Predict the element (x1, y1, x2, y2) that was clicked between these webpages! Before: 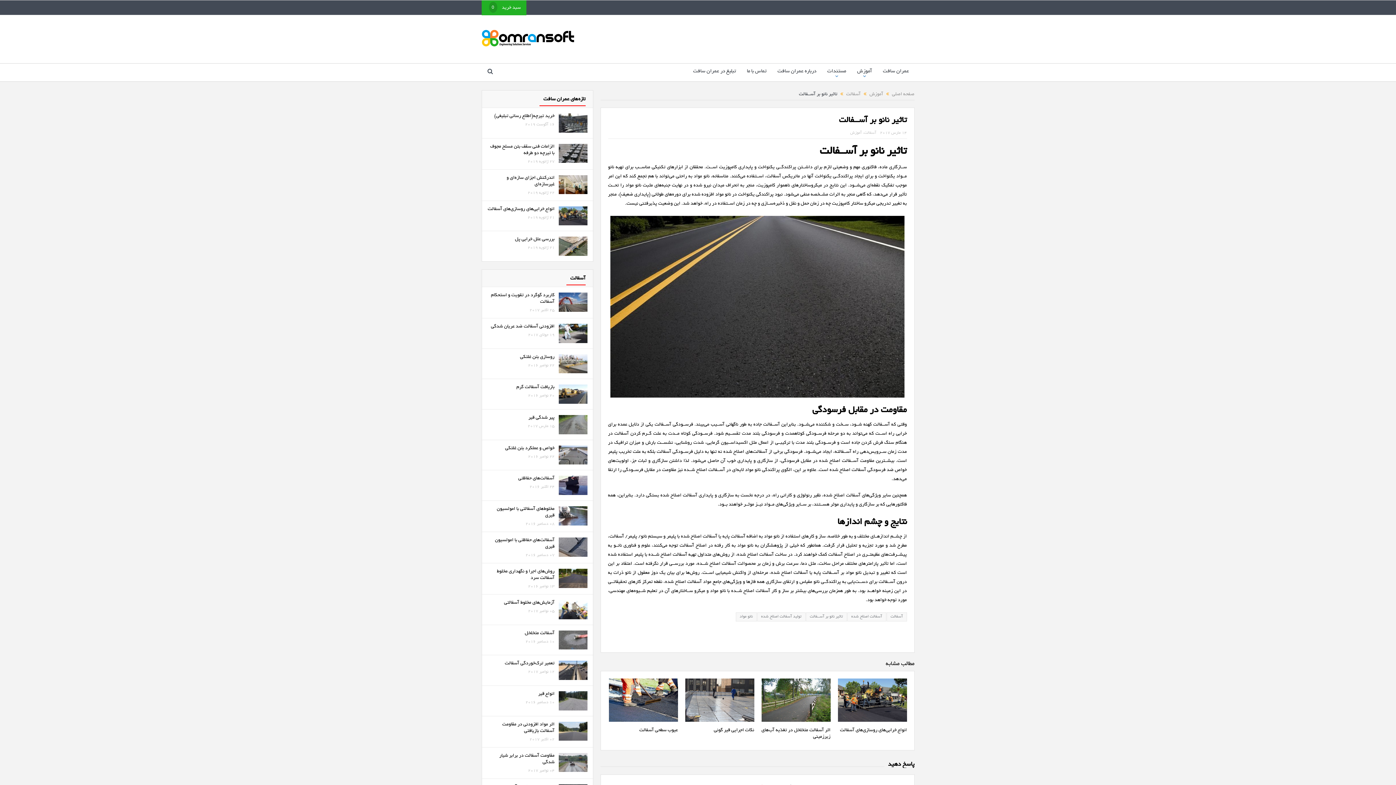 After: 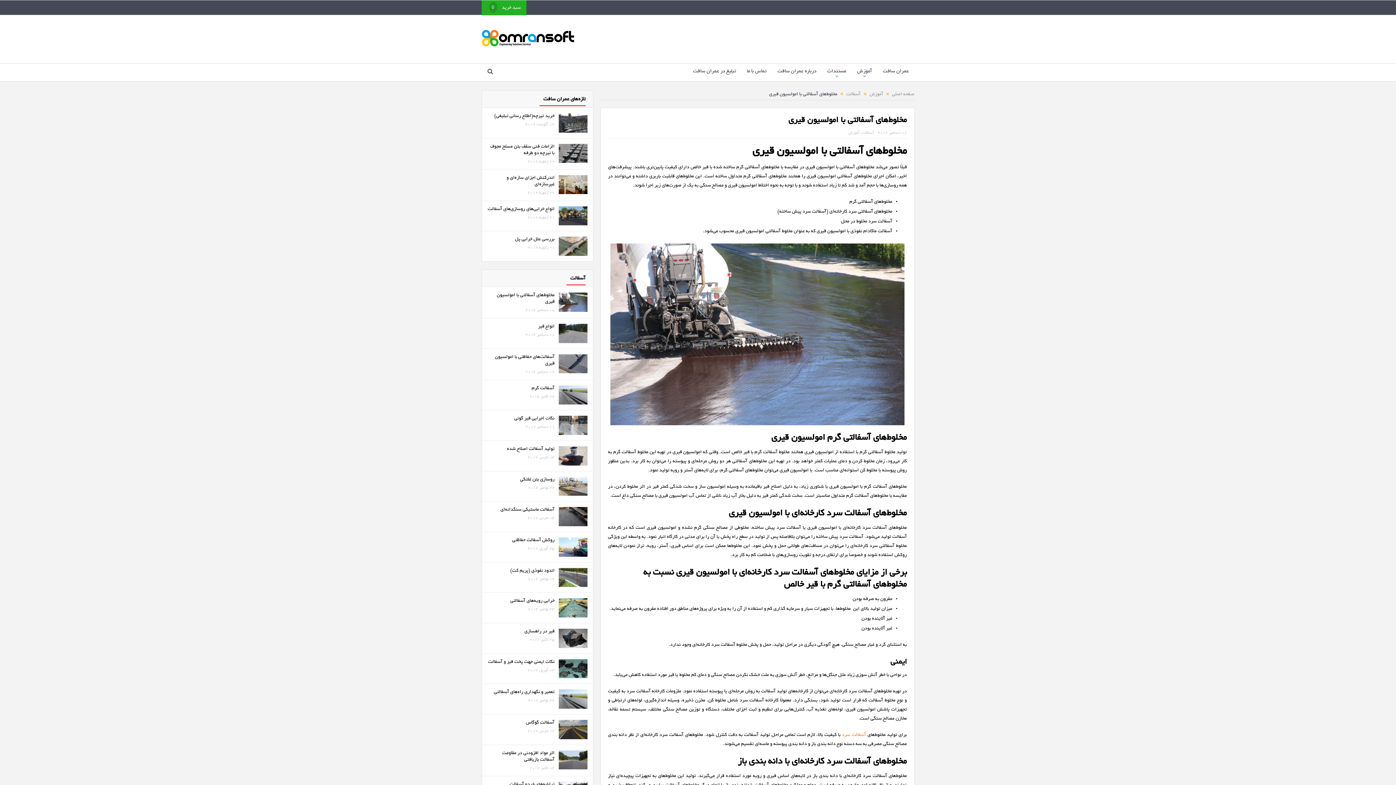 Action: bbox: (558, 514, 587, 519)